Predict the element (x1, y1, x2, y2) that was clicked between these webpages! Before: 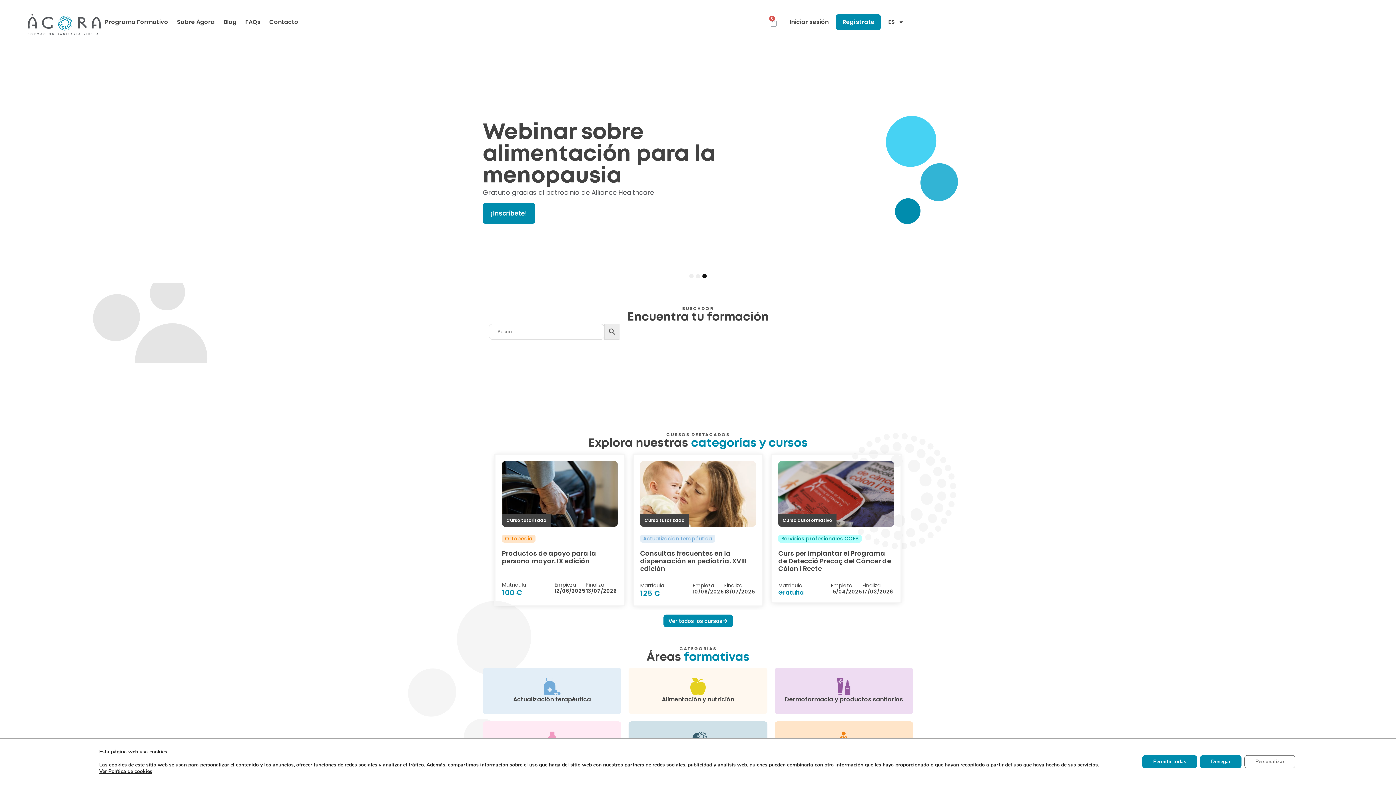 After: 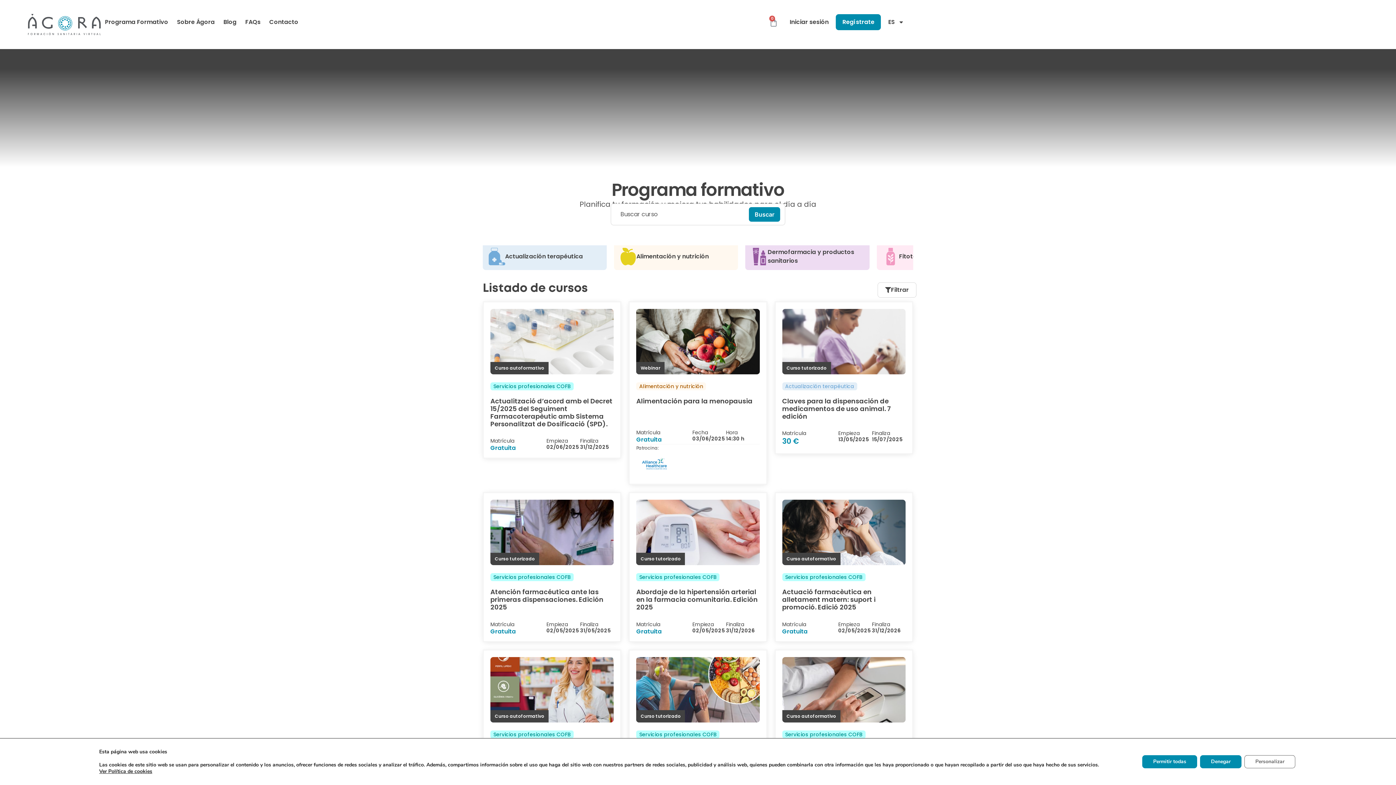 Action: bbox: (663, 614, 732, 627) label: Ver todos los cursos